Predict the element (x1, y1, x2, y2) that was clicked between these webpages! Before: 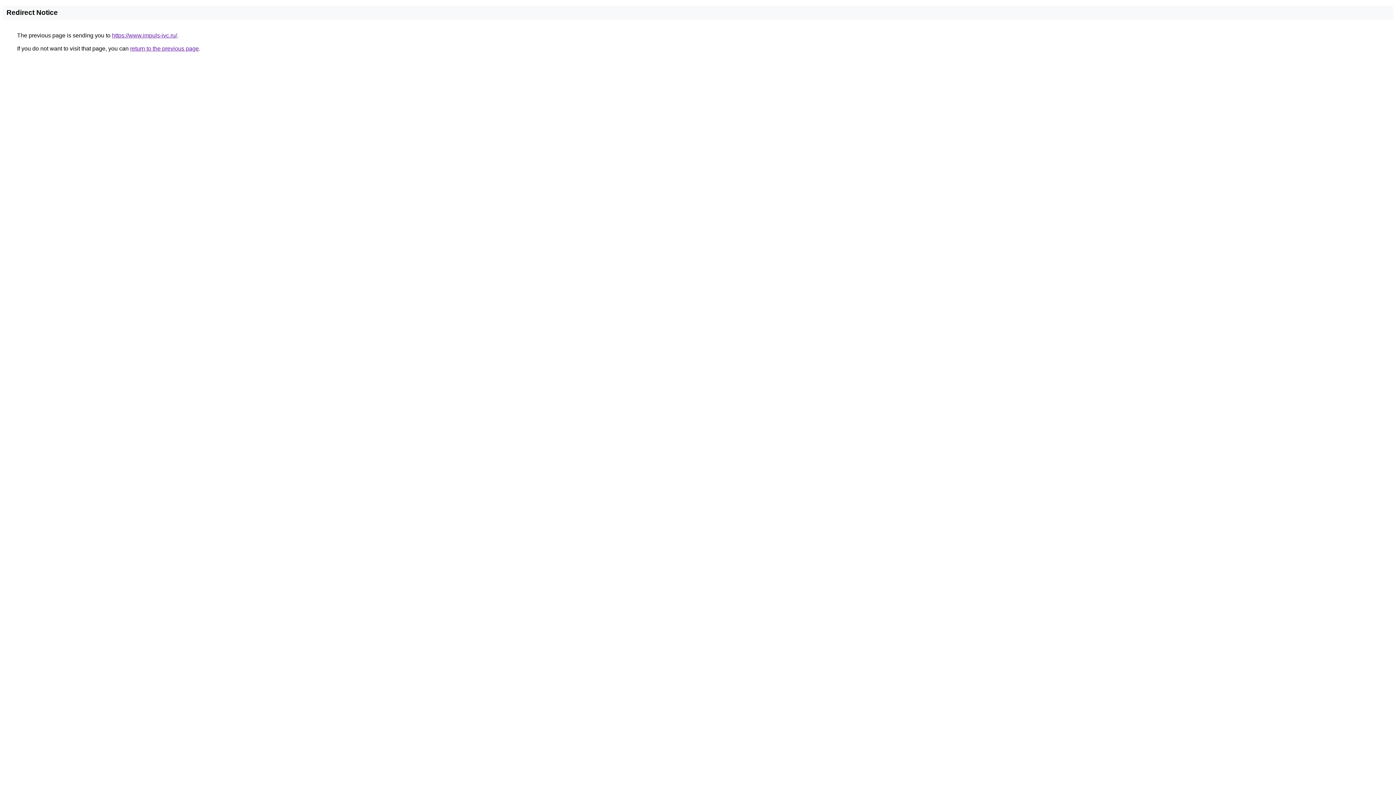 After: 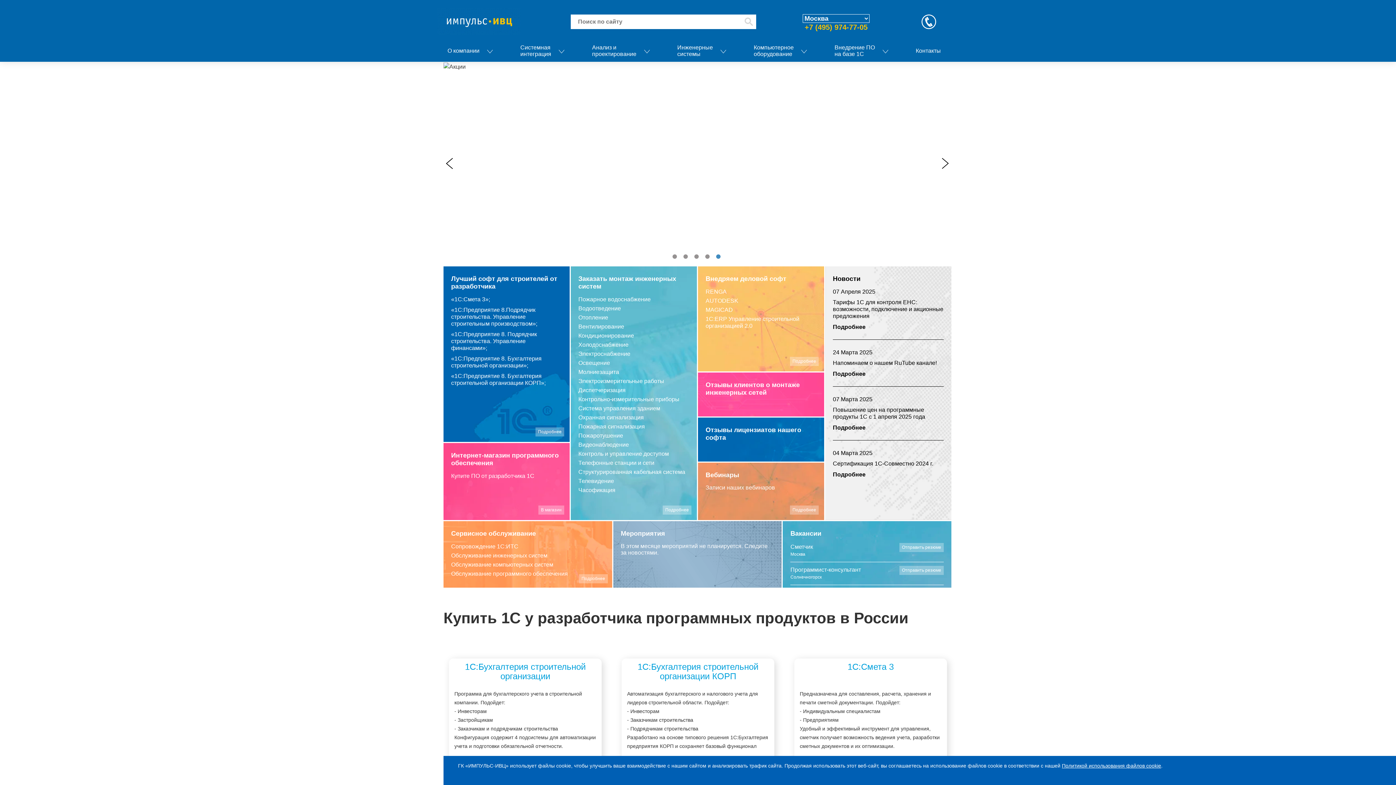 Action: bbox: (112, 32, 177, 38) label: https://www.impuls-ivc.ru/